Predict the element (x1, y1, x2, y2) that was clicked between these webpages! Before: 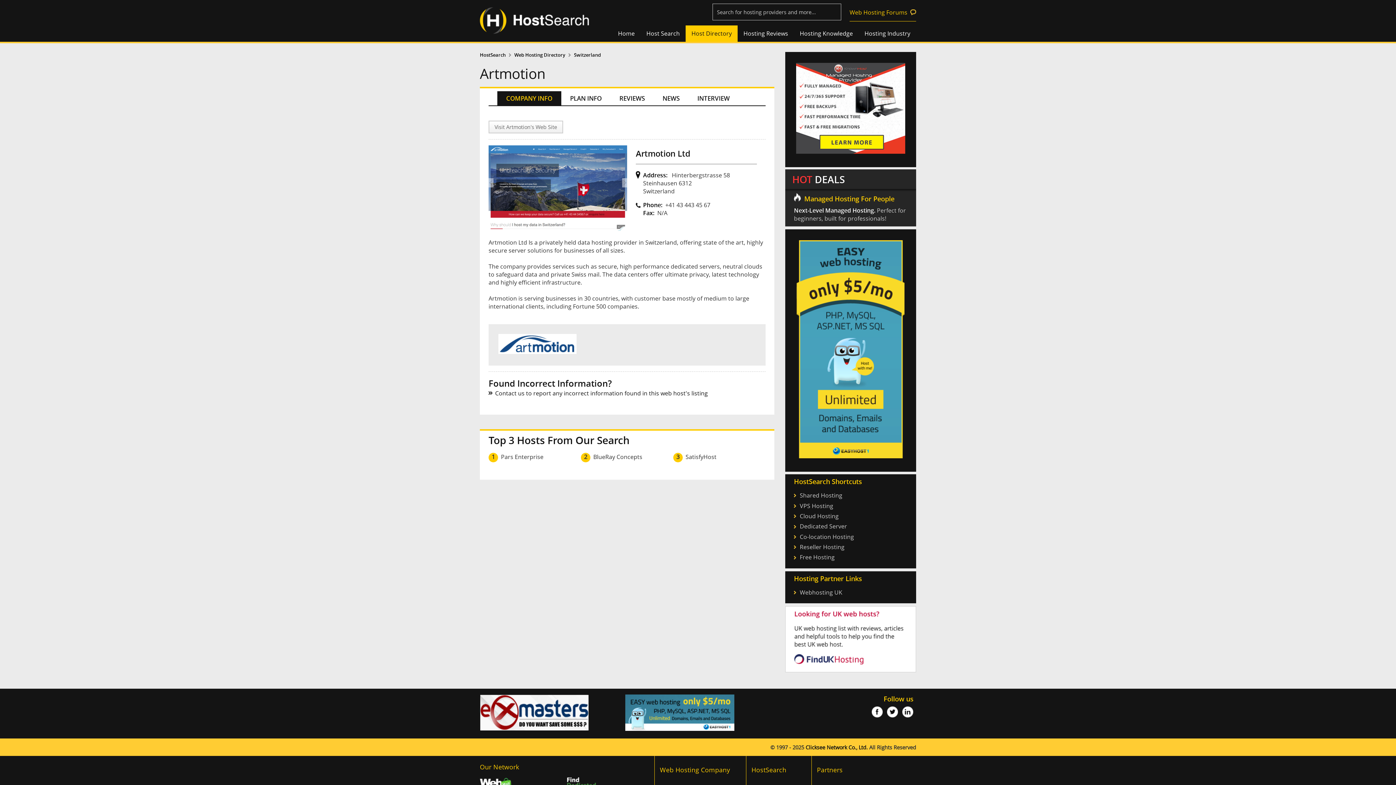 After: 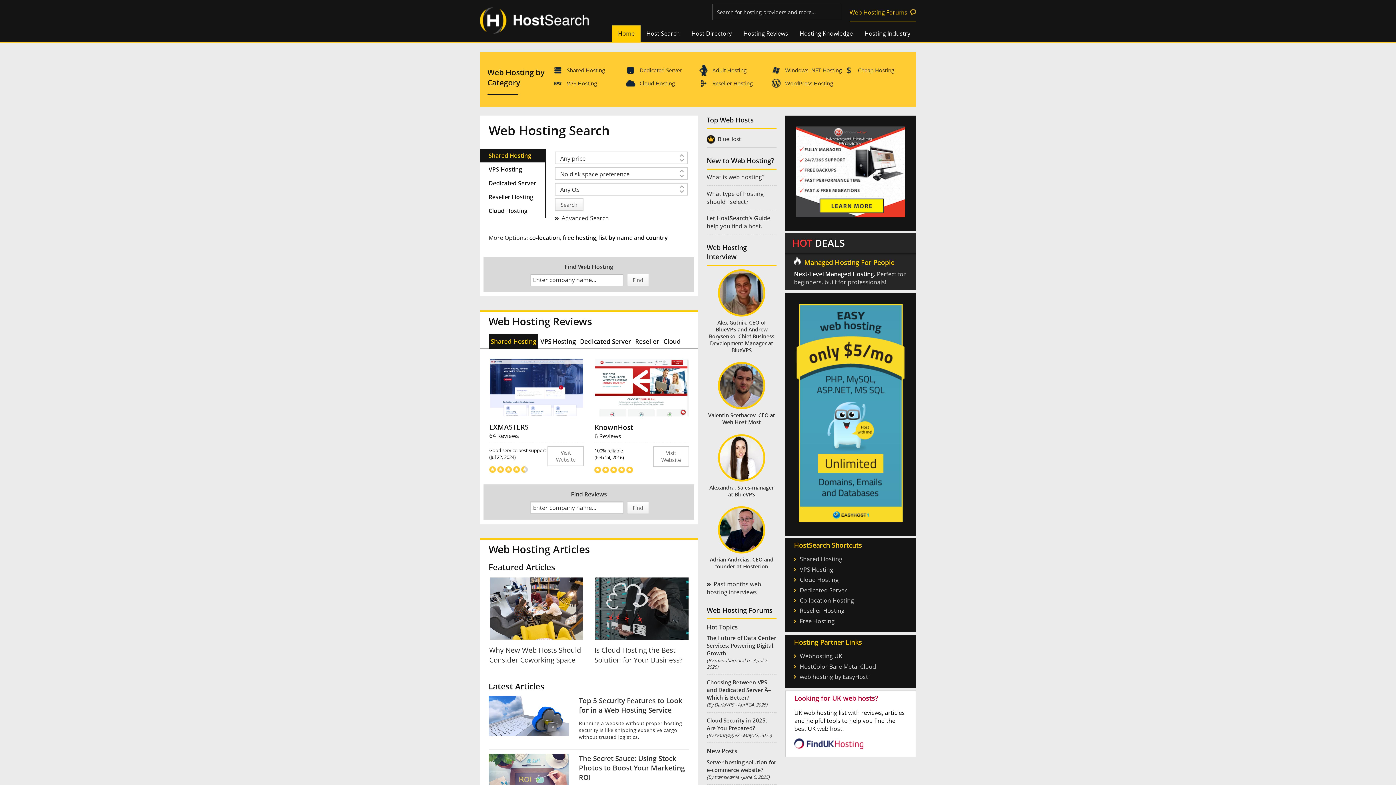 Action: bbox: (612, 25, 640, 41) label: Home